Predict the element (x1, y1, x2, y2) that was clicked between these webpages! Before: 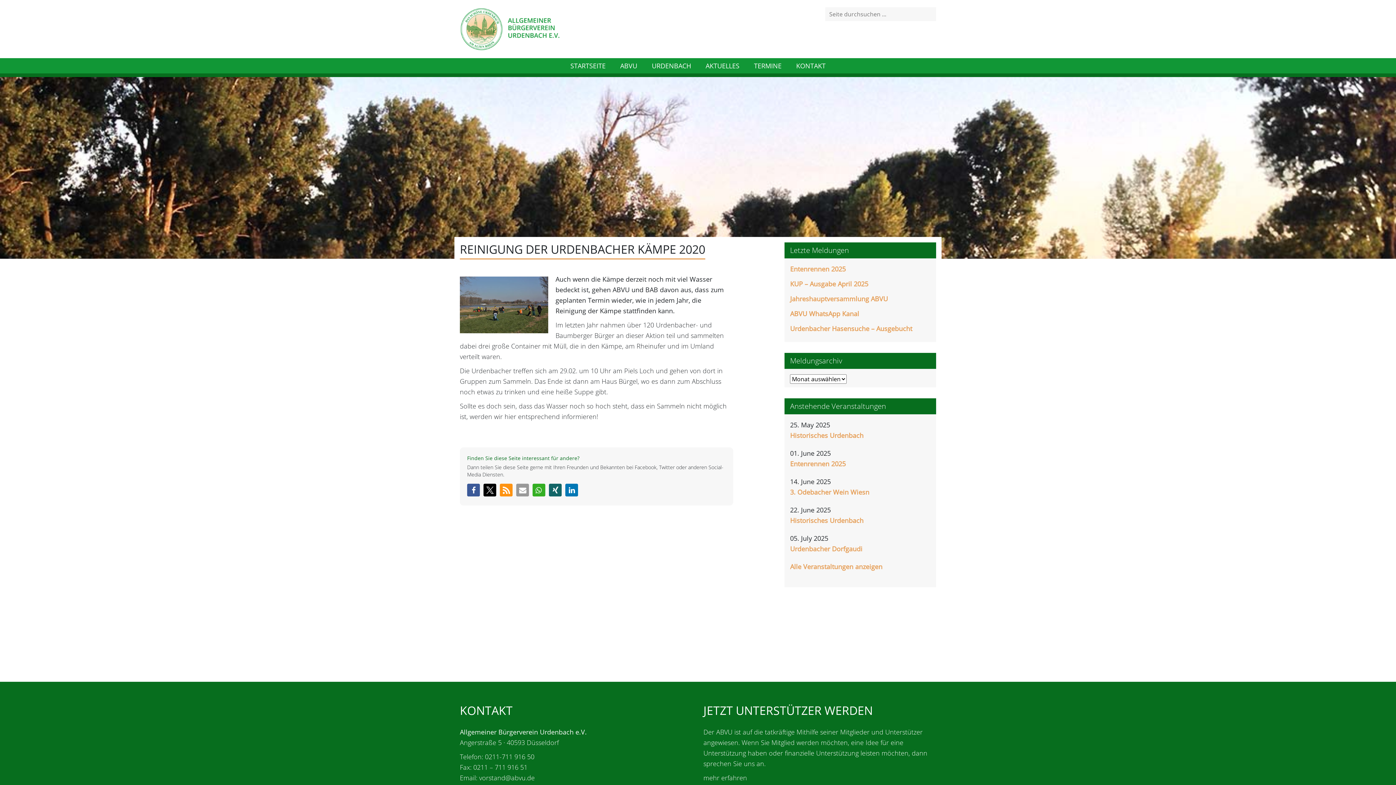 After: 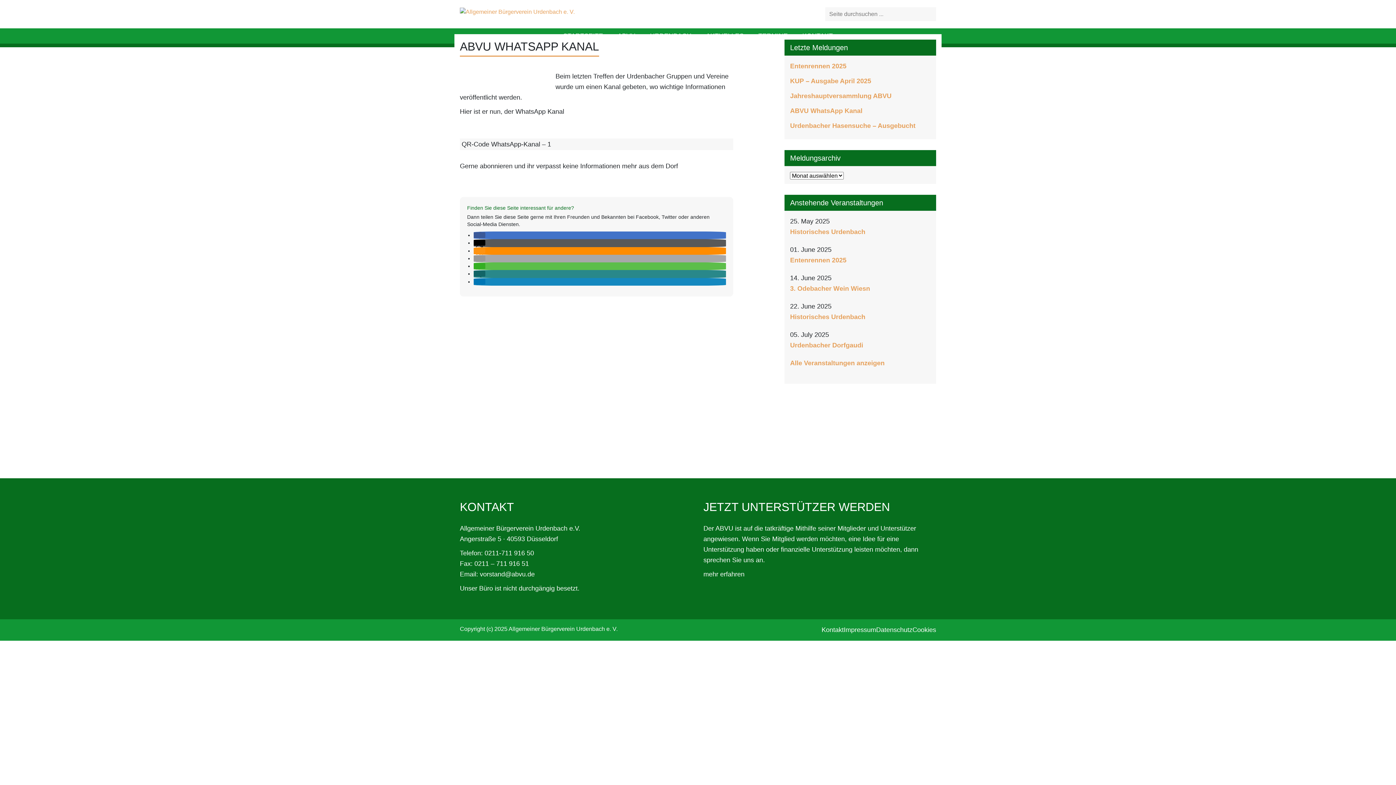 Action: label: ABVU WhatsApp Kanal bbox: (790, 309, 859, 318)